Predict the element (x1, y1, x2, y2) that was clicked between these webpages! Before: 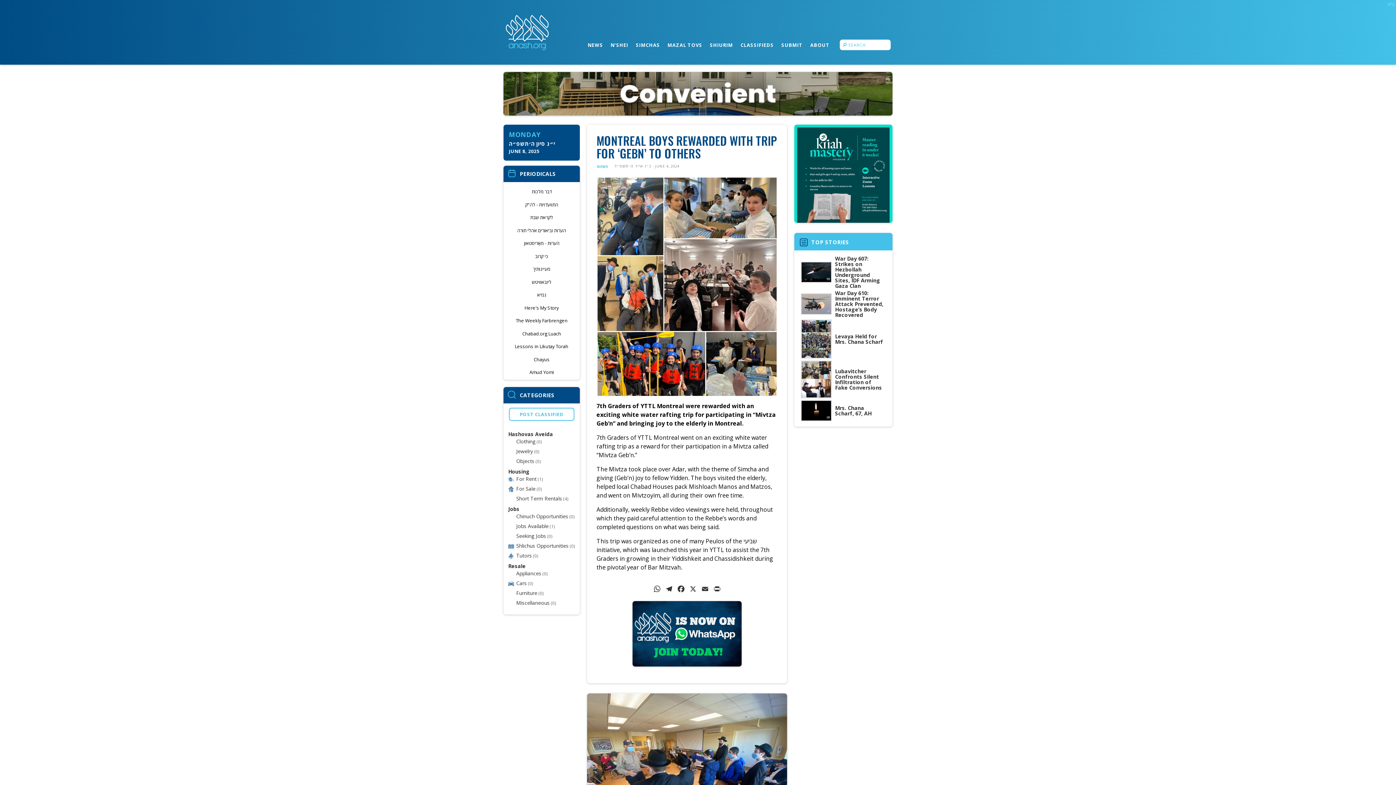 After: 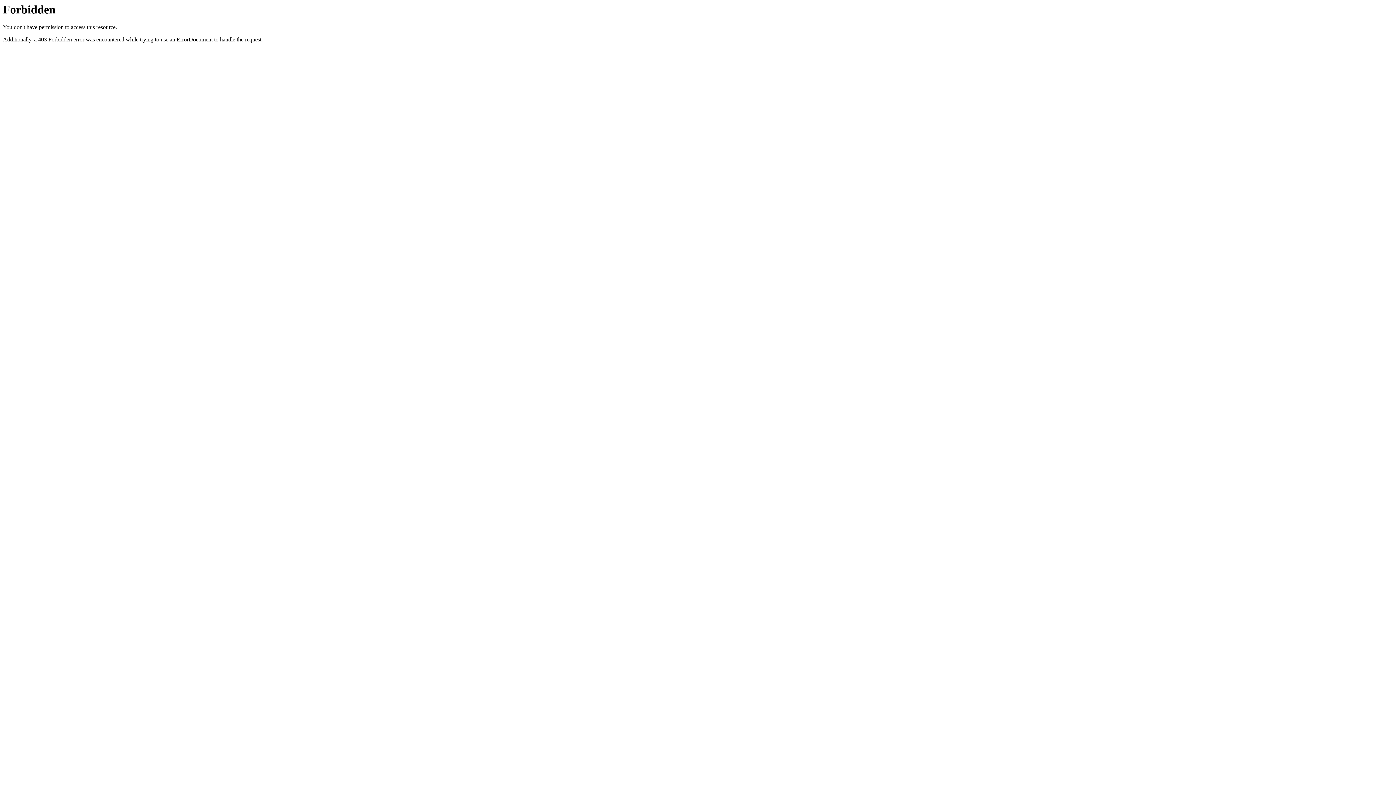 Action: bbox: (507, 341, 576, 351) label: Lessons in Likutay Torah